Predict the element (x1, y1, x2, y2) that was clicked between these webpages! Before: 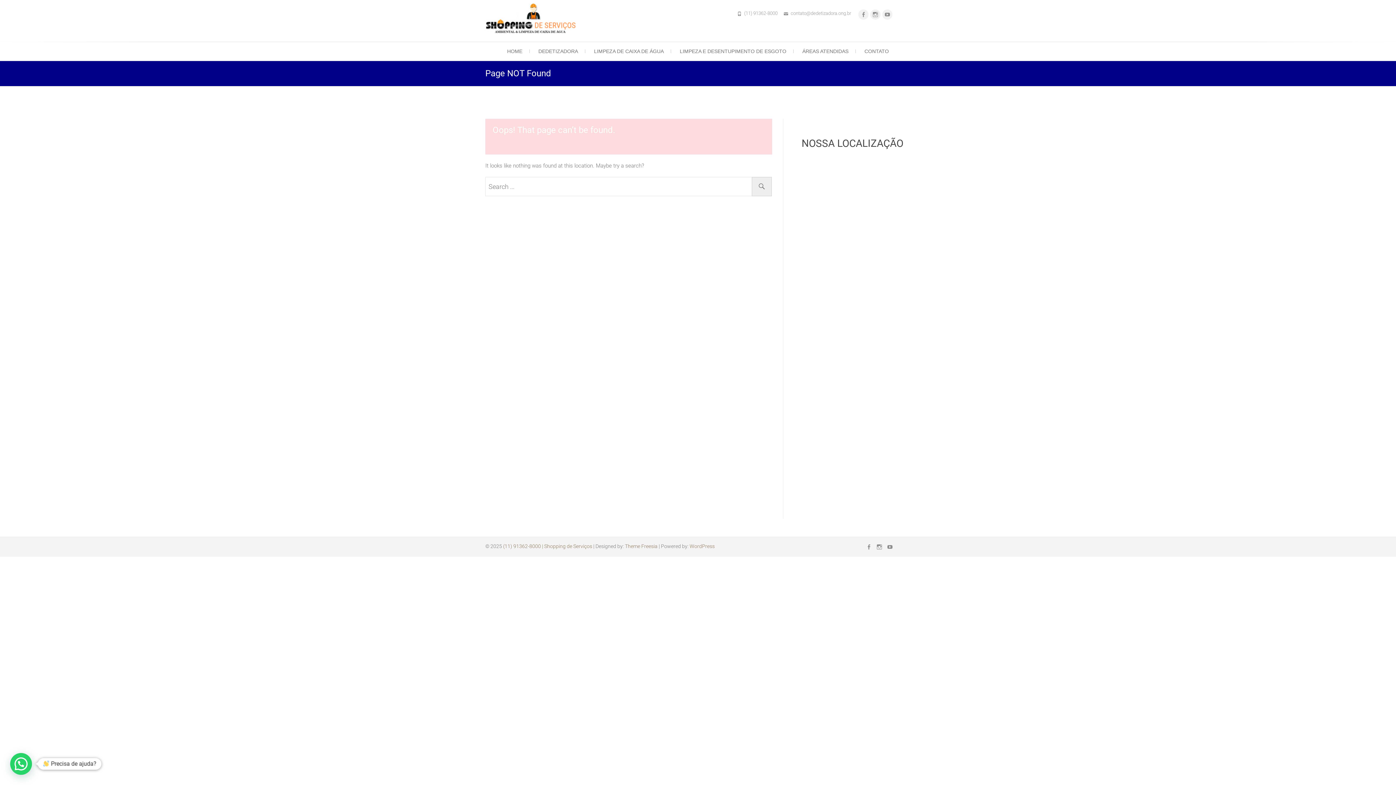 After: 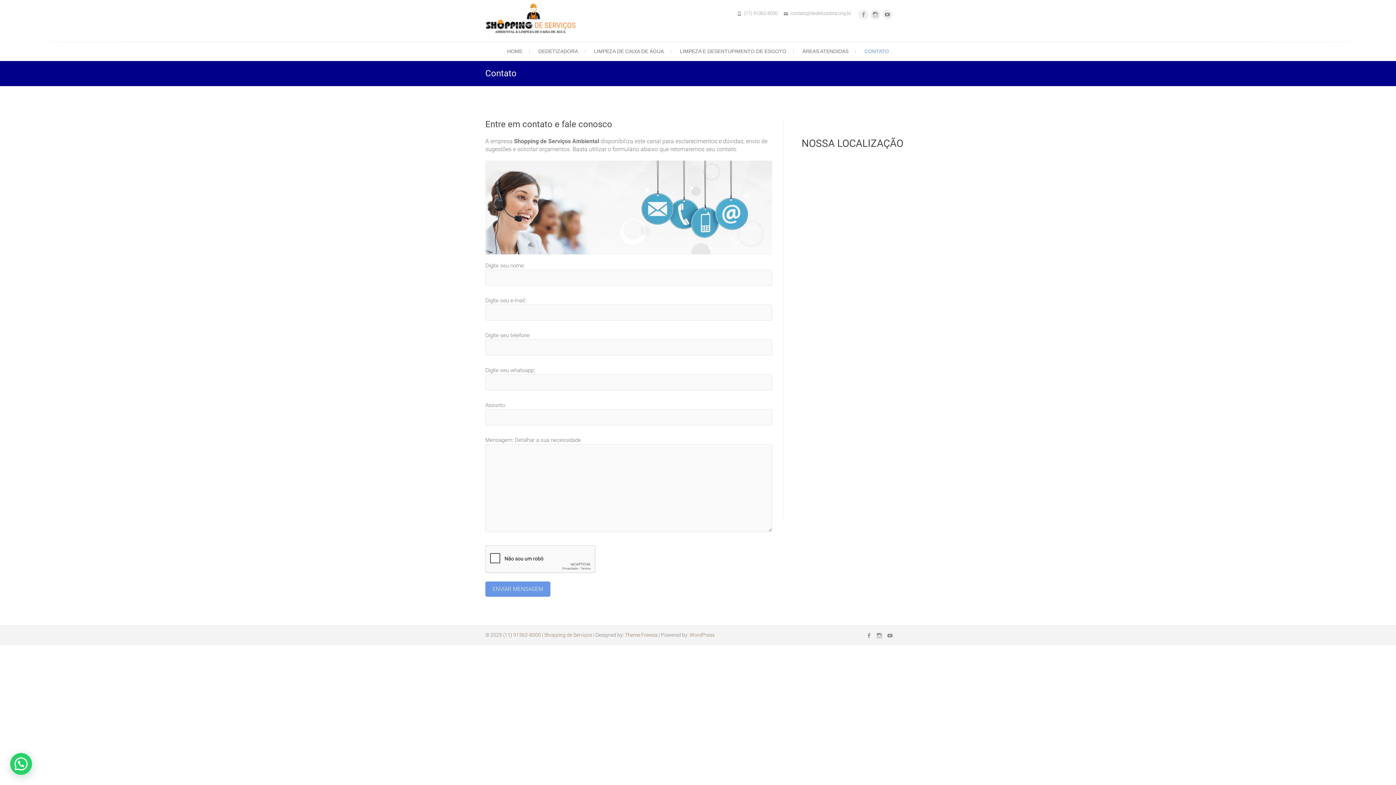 Action: label: CONTATO bbox: (857, 41, 896, 60)